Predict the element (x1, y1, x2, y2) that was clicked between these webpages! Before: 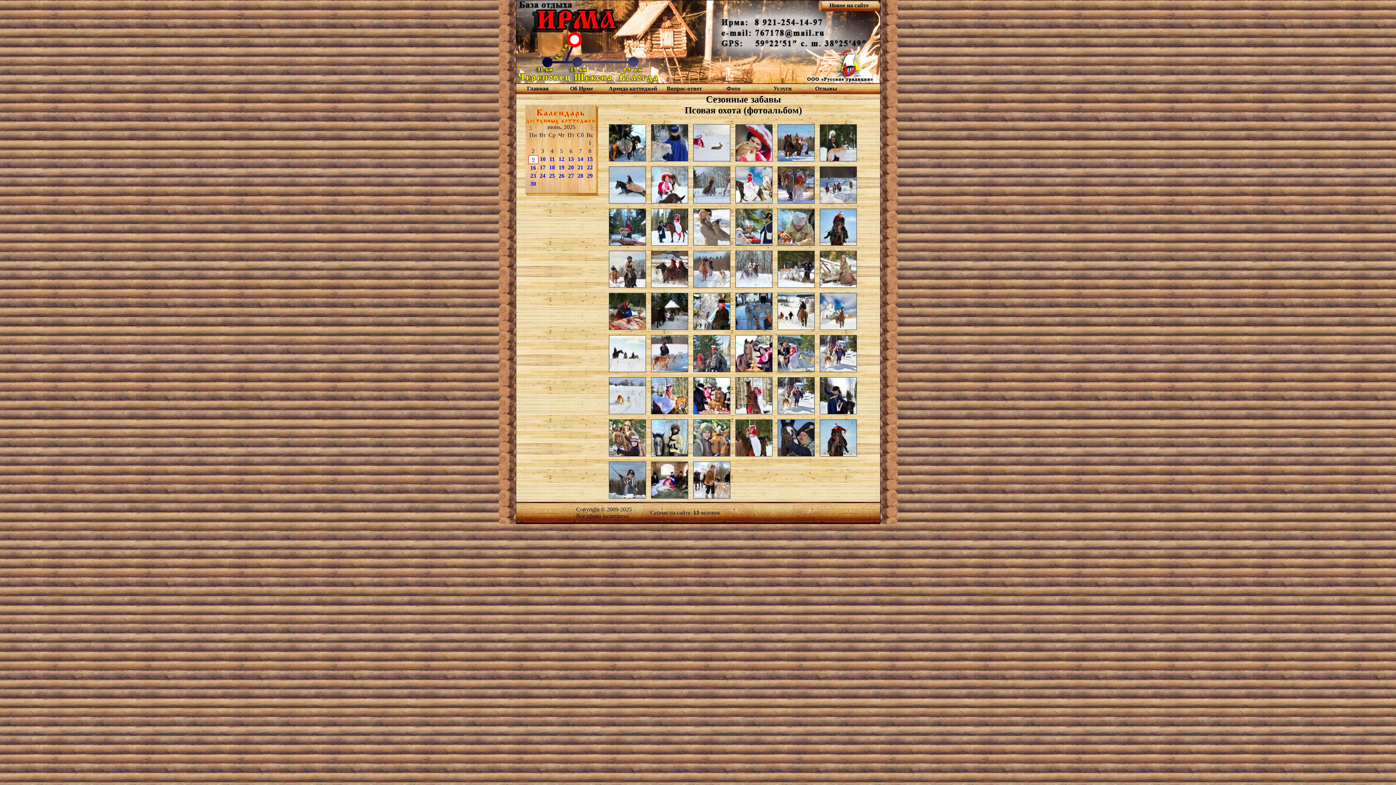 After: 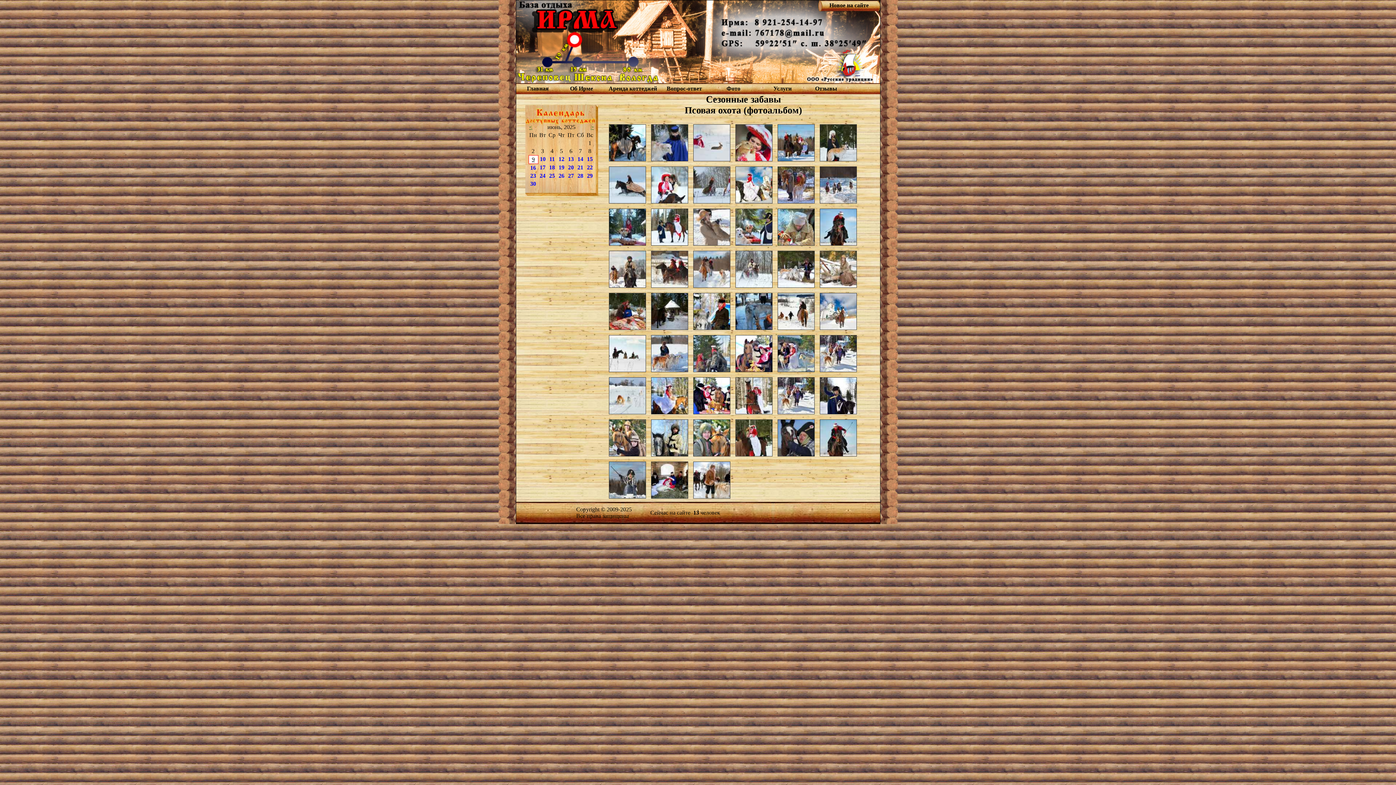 Action: label: 9 bbox: (532, 156, 534, 162)